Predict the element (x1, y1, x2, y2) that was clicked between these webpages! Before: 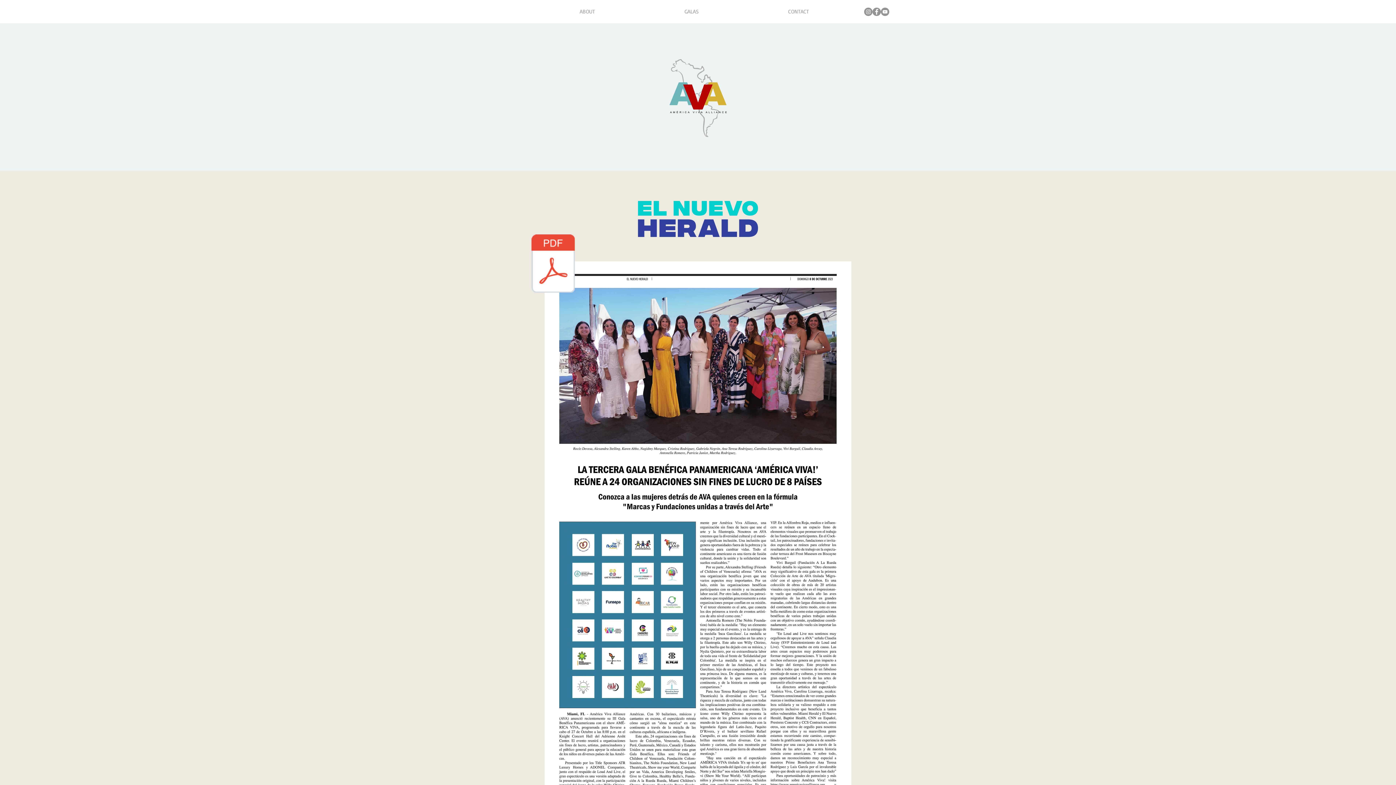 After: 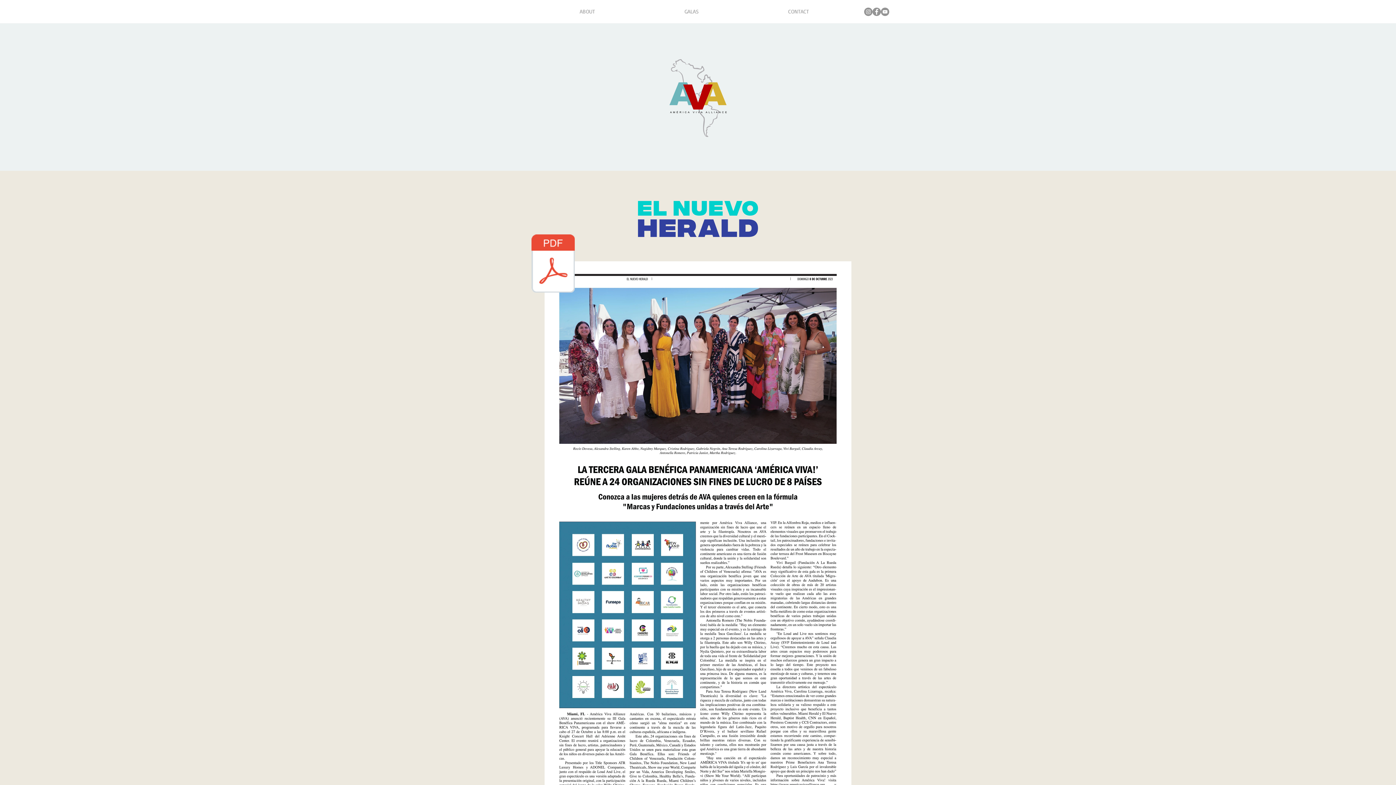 Action: label: Instagram bbox: (864, 7, 872, 16)